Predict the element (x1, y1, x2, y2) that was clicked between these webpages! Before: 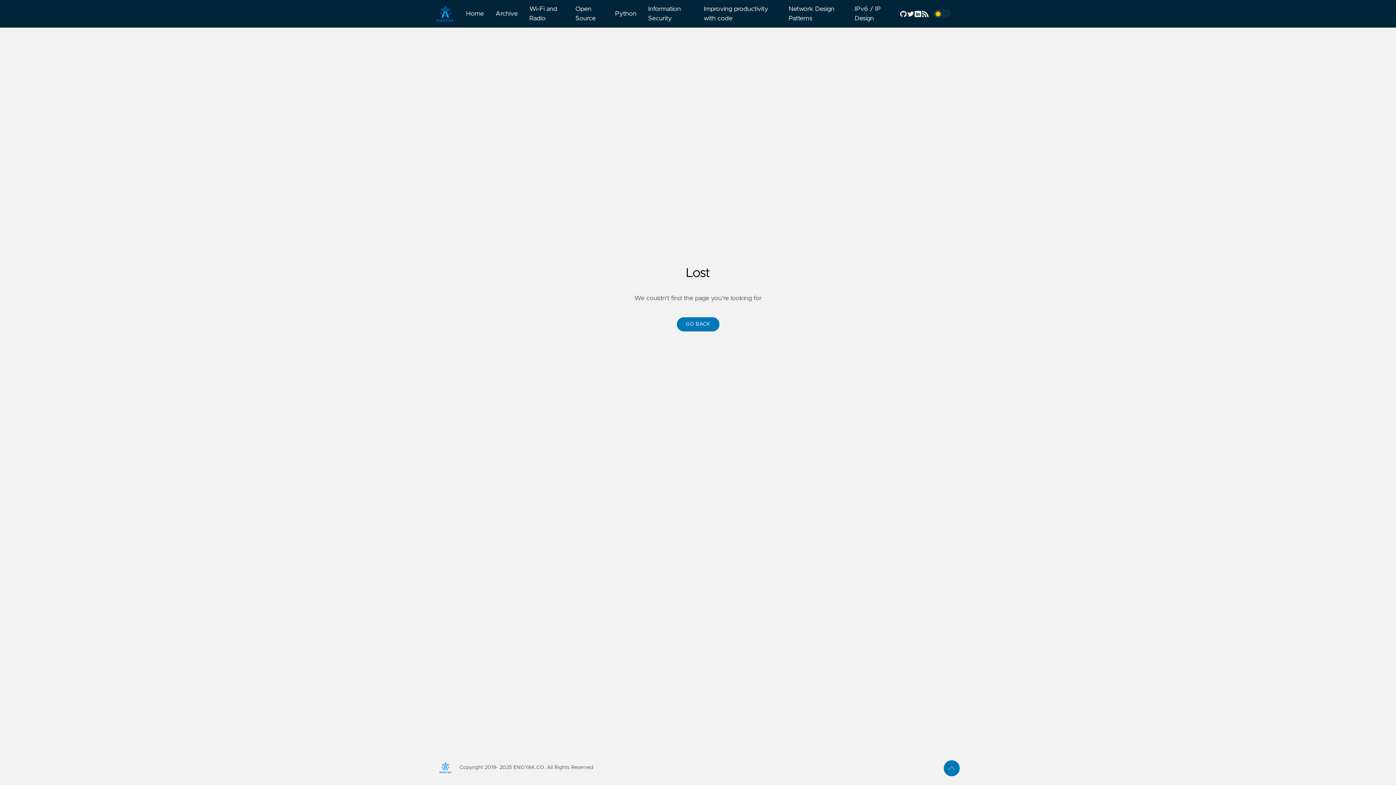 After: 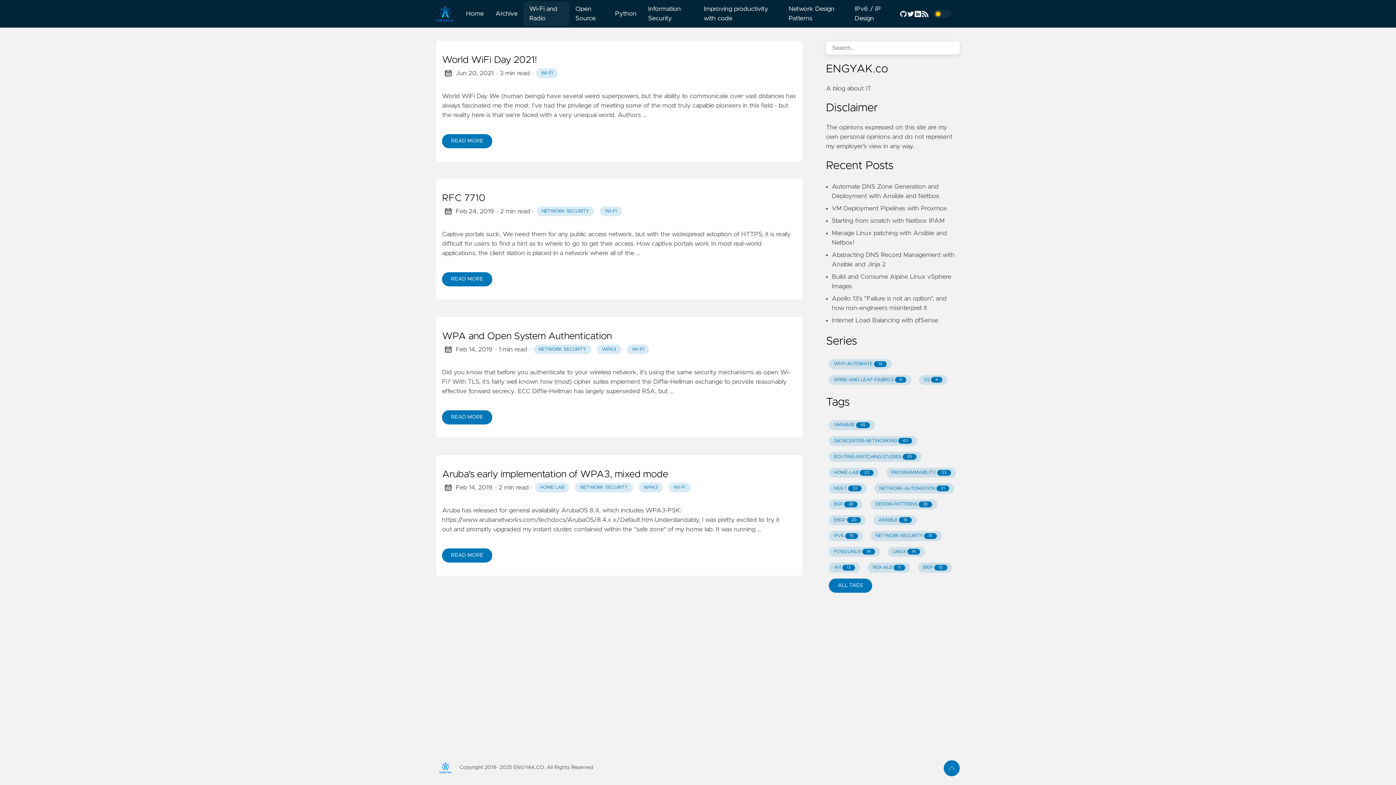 Action: label: Wi-Fi and Radio bbox: (523, 1, 569, 26)